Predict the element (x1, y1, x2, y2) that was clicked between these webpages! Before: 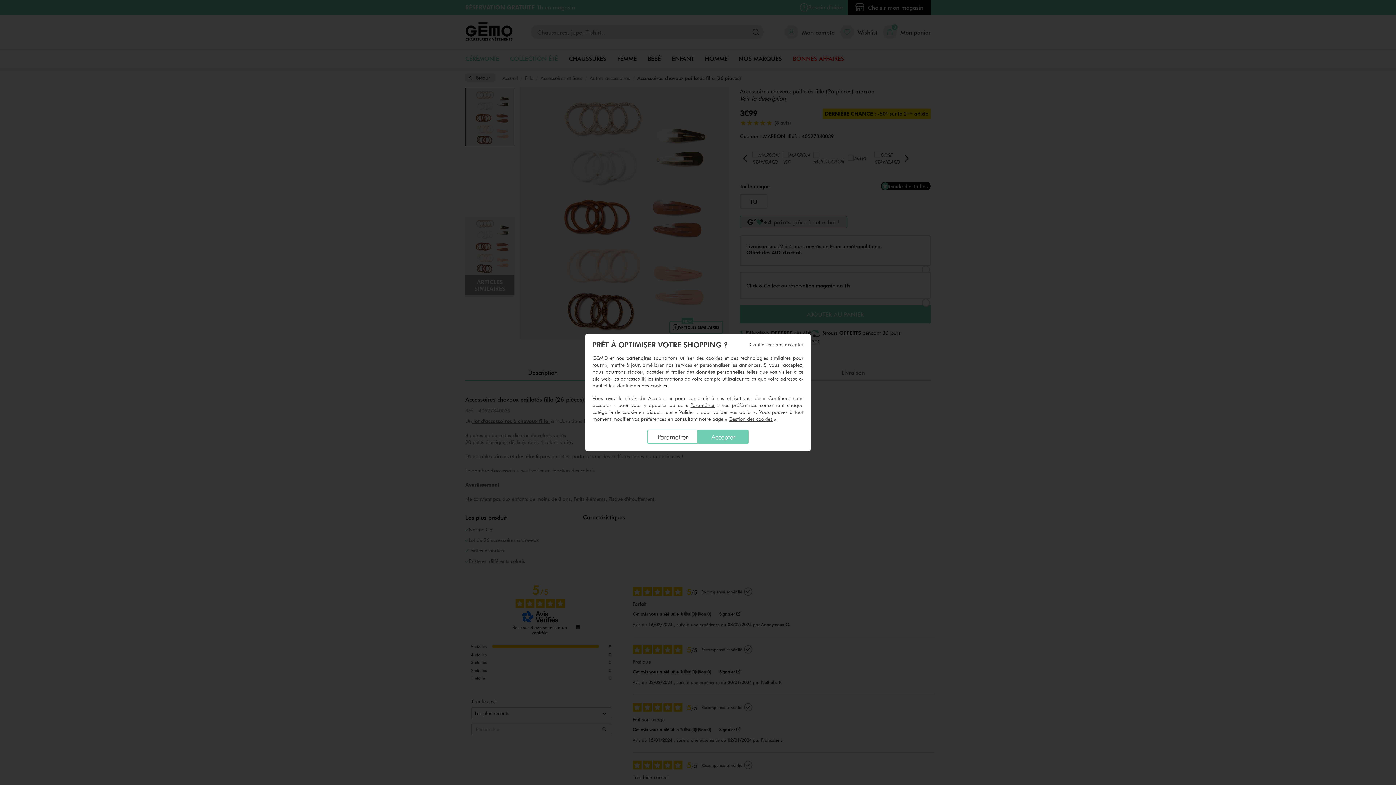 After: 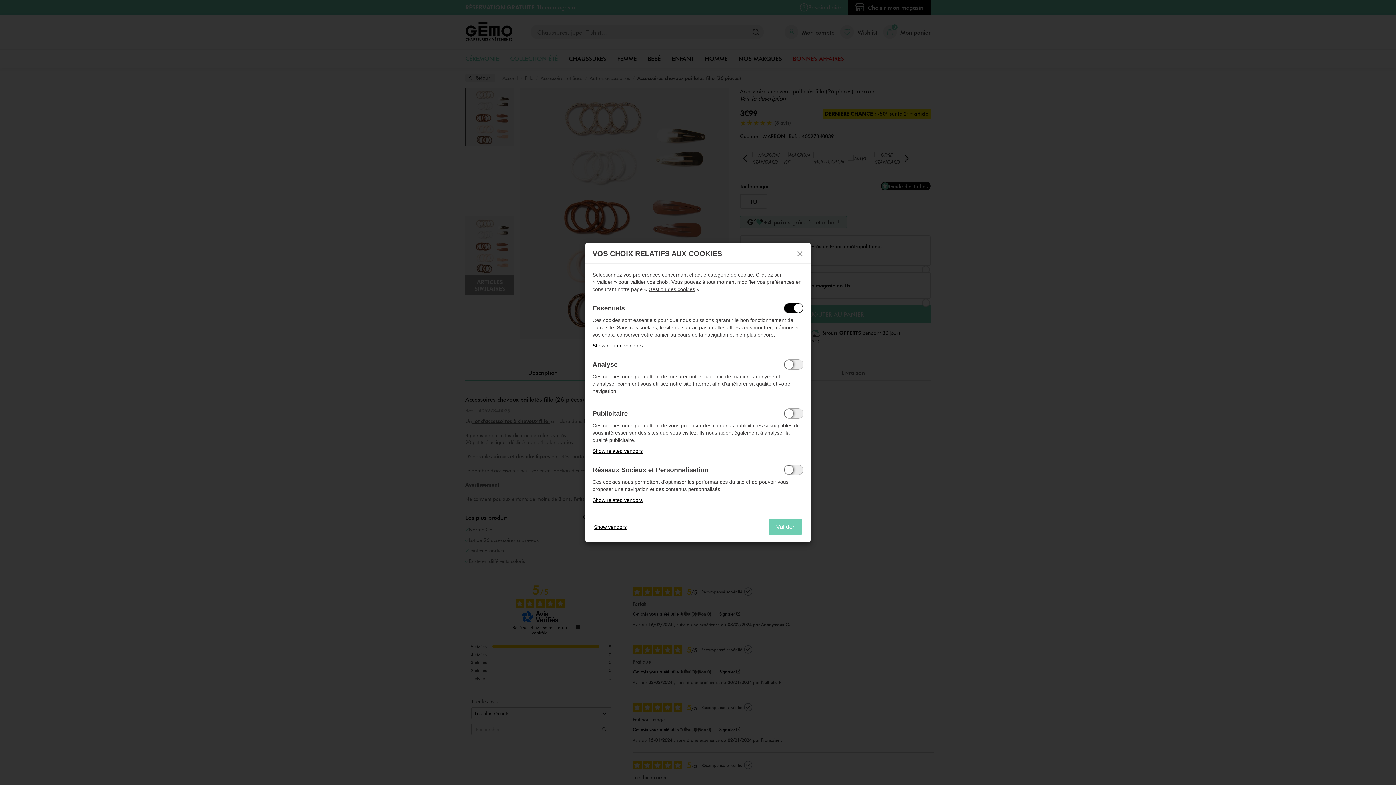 Action: label: Paramétrer bbox: (647, 429, 698, 444)